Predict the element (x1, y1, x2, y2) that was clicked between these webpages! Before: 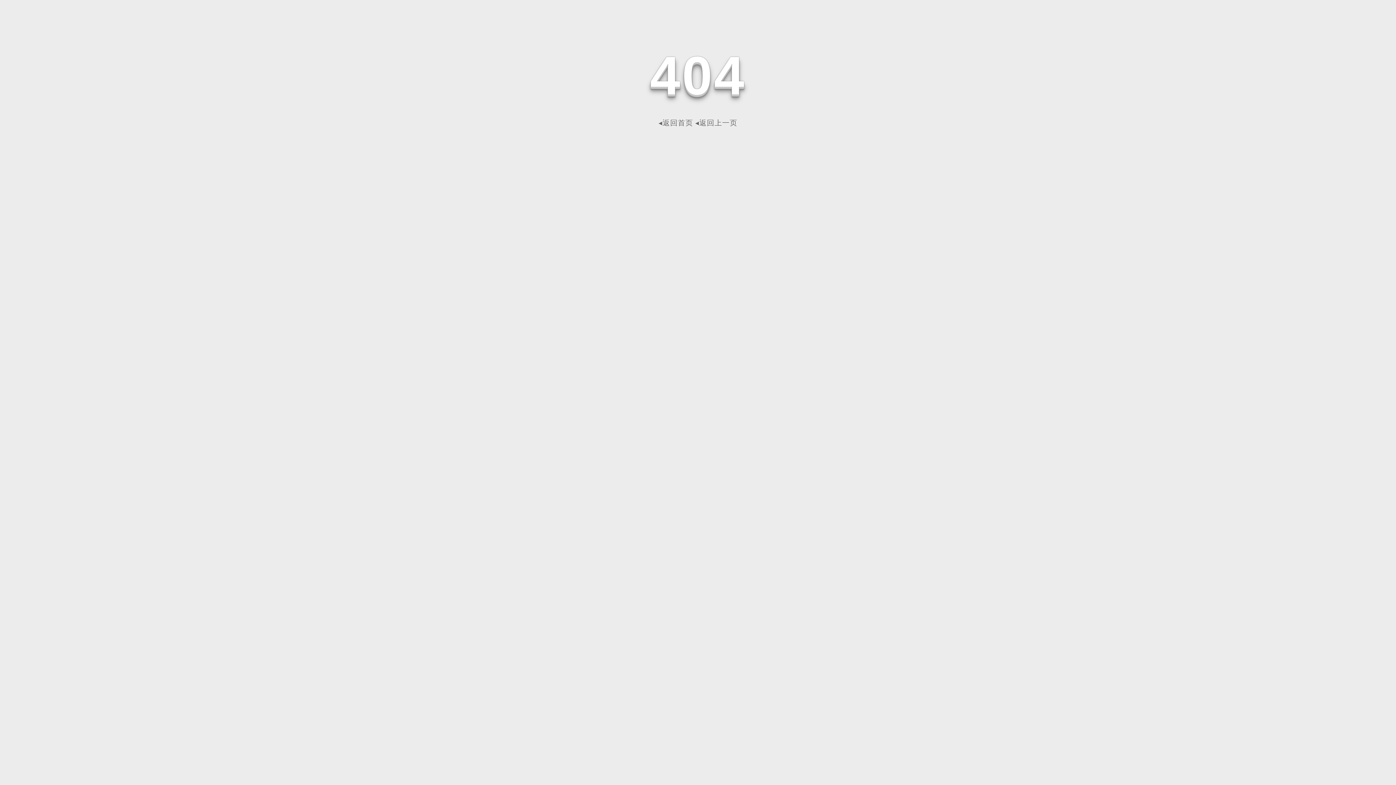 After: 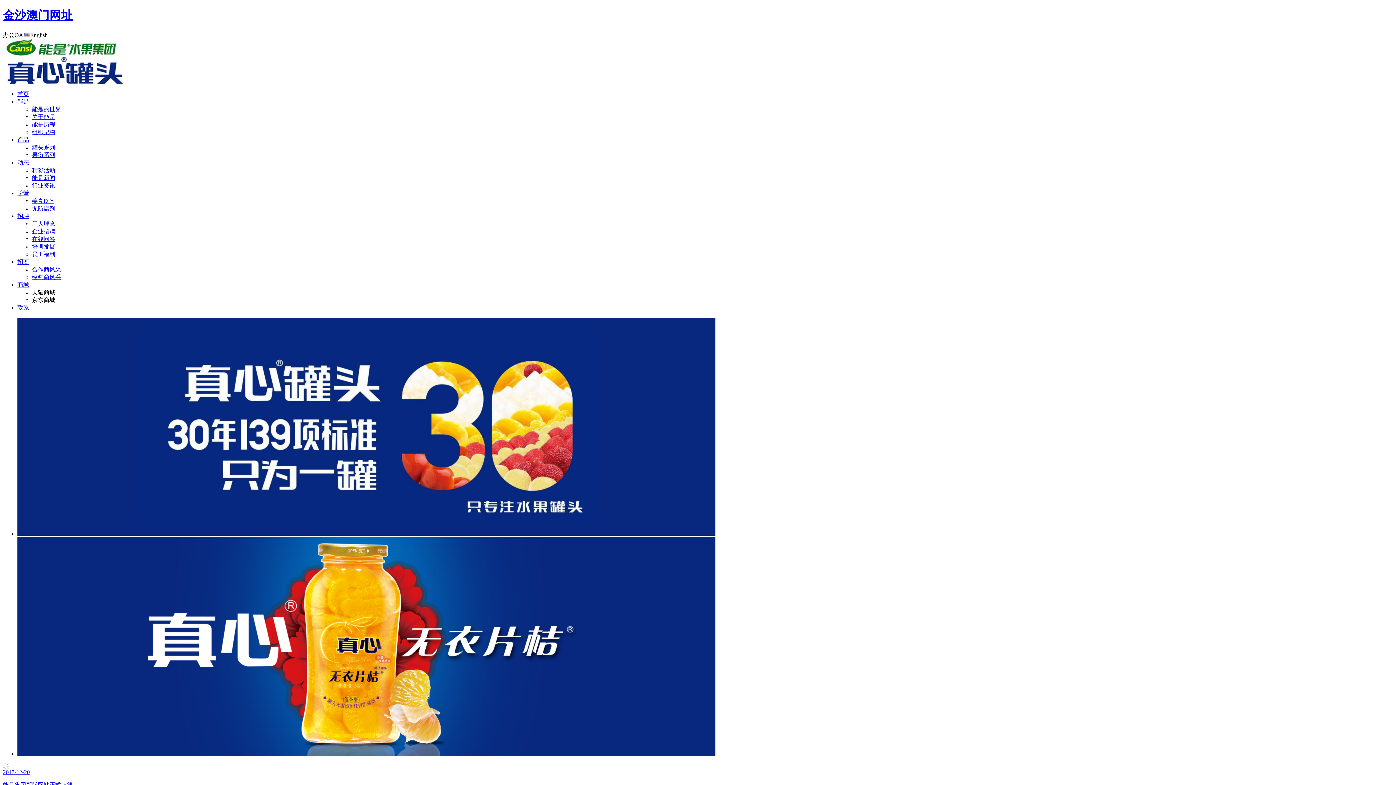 Action: bbox: (658, 118, 693, 126) label: ◂返回首页